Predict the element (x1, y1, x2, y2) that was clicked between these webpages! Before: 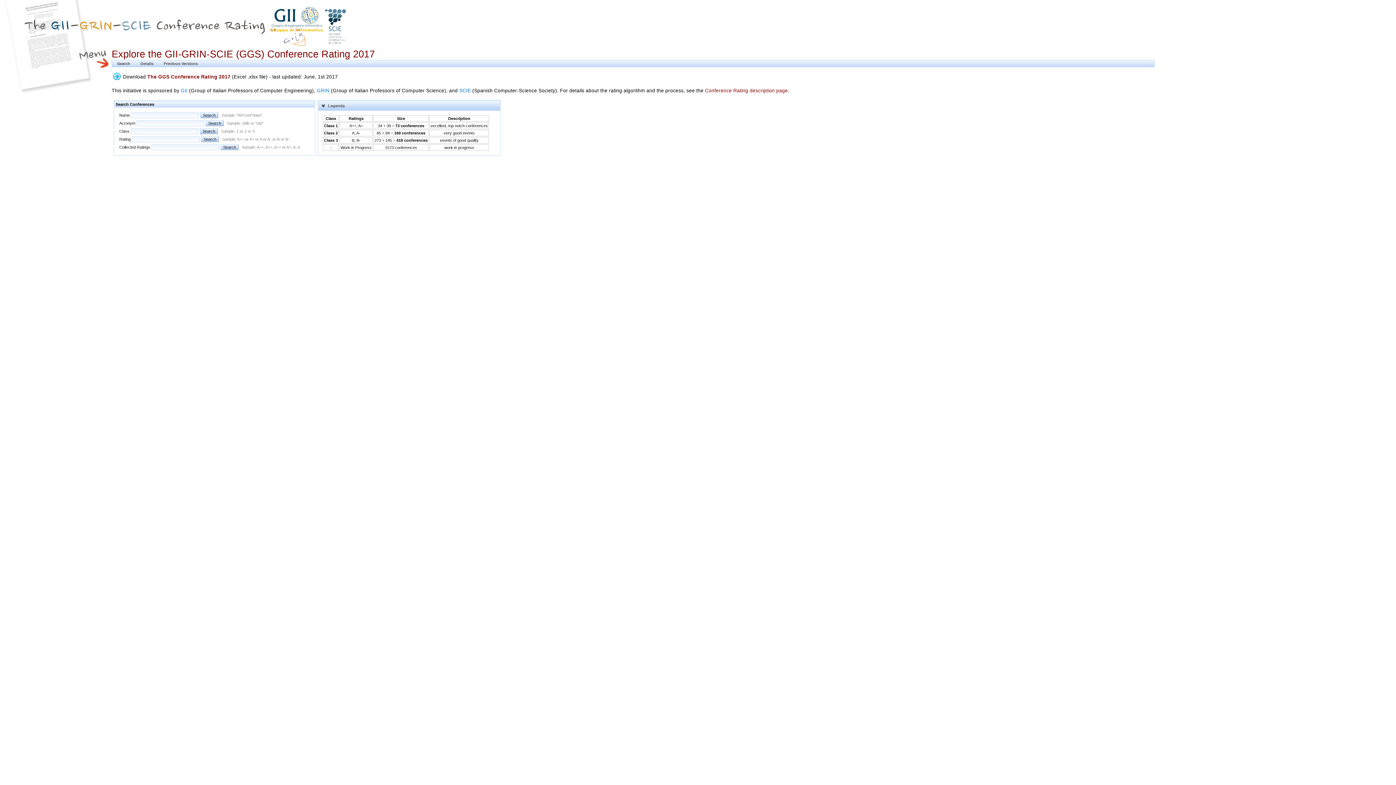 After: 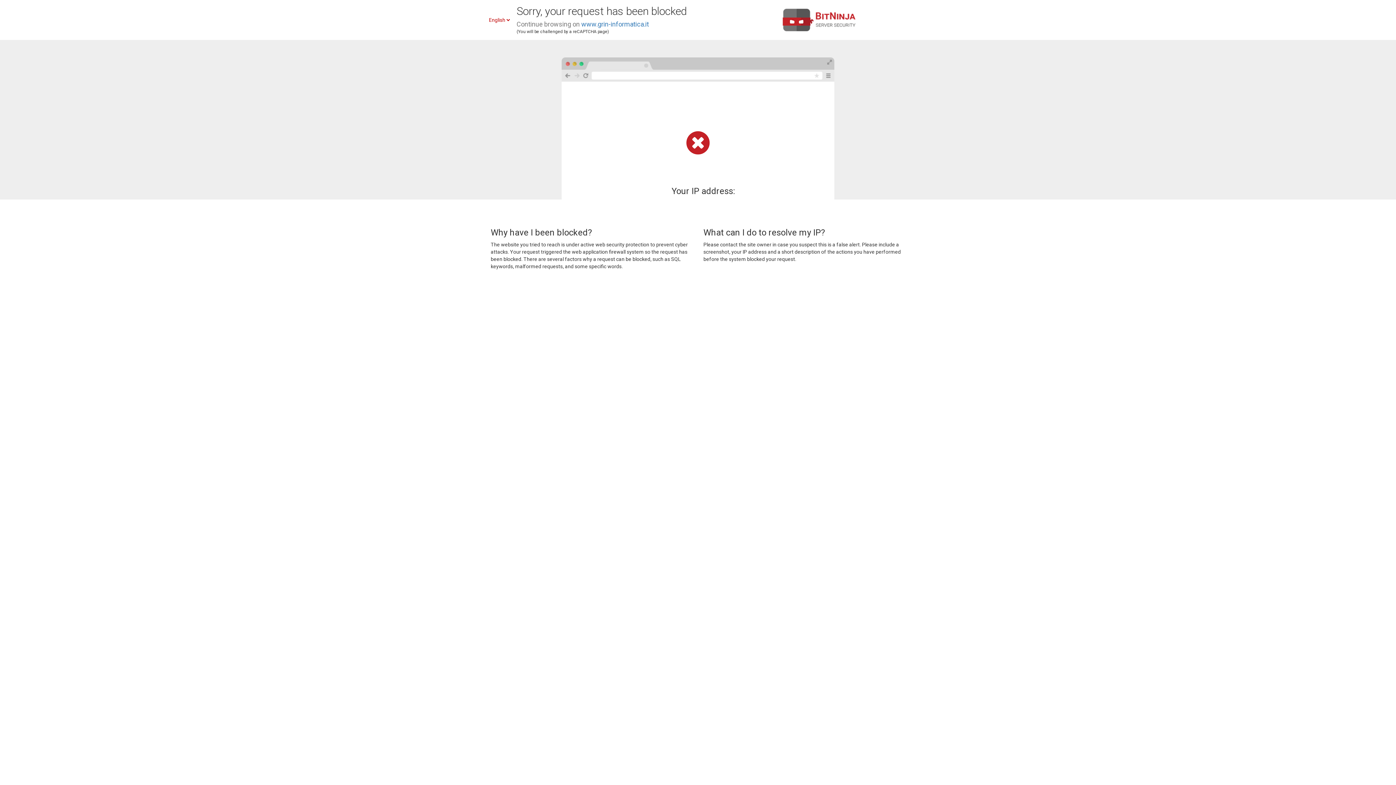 Action: bbox: (316, 87, 329, 93) label: GRIN